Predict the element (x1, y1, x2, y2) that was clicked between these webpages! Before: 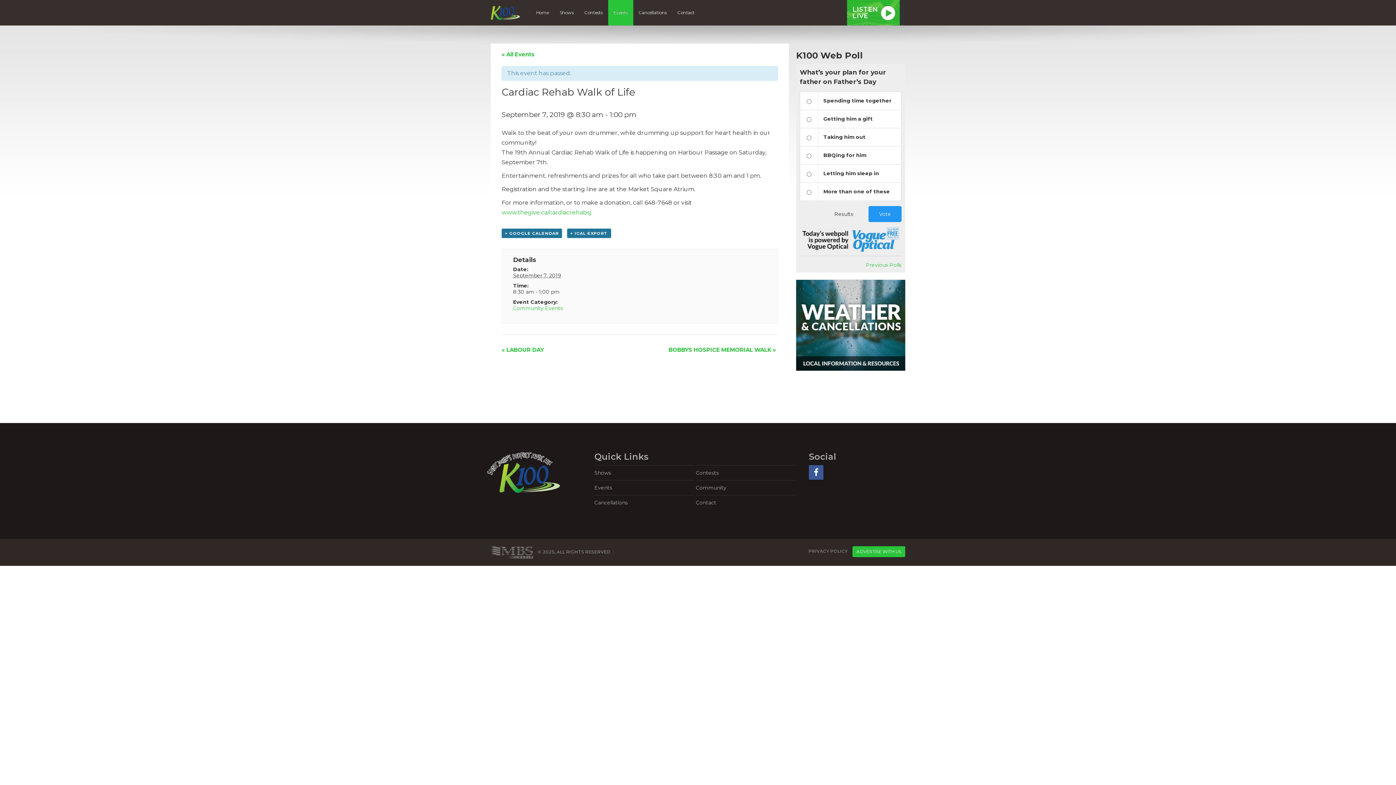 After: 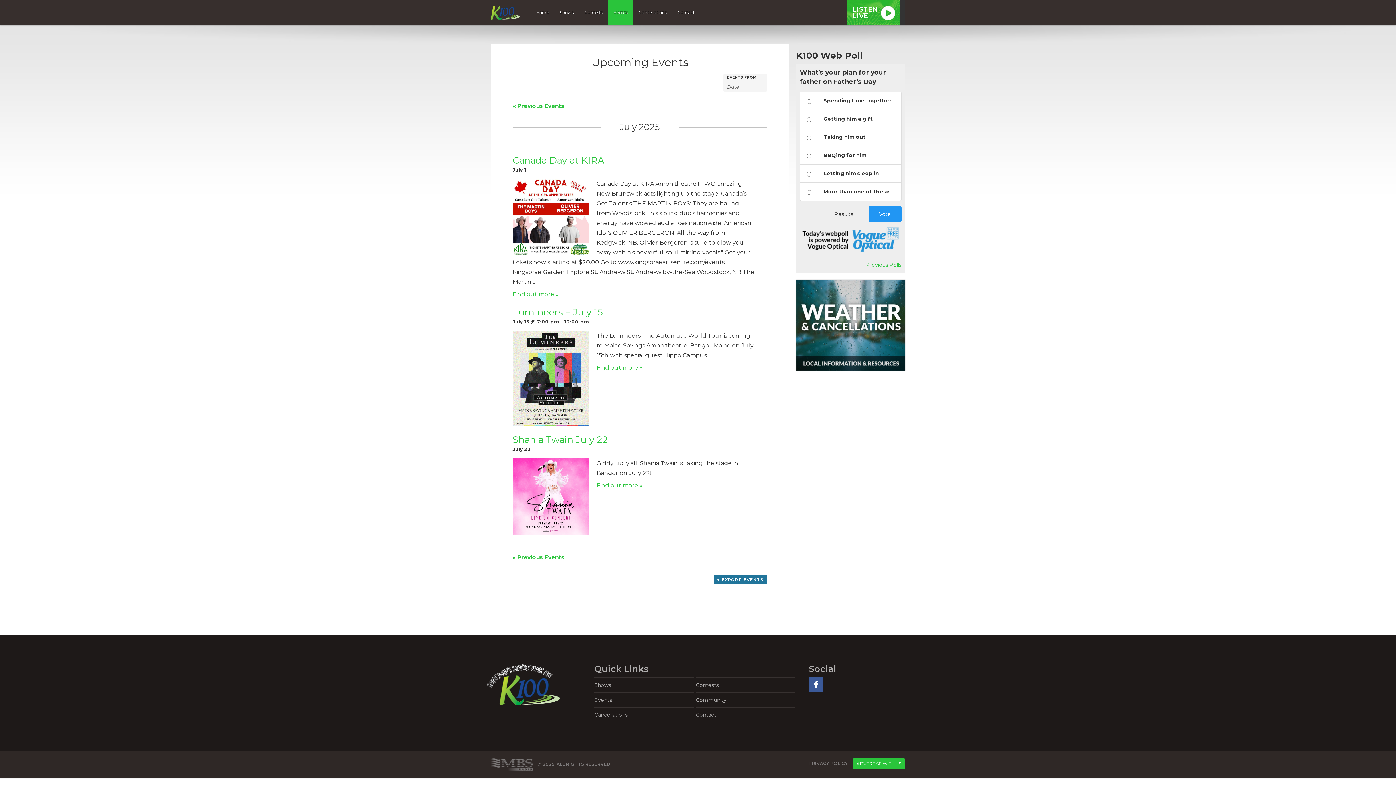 Action: label: « All Events bbox: (501, 50, 534, 57)